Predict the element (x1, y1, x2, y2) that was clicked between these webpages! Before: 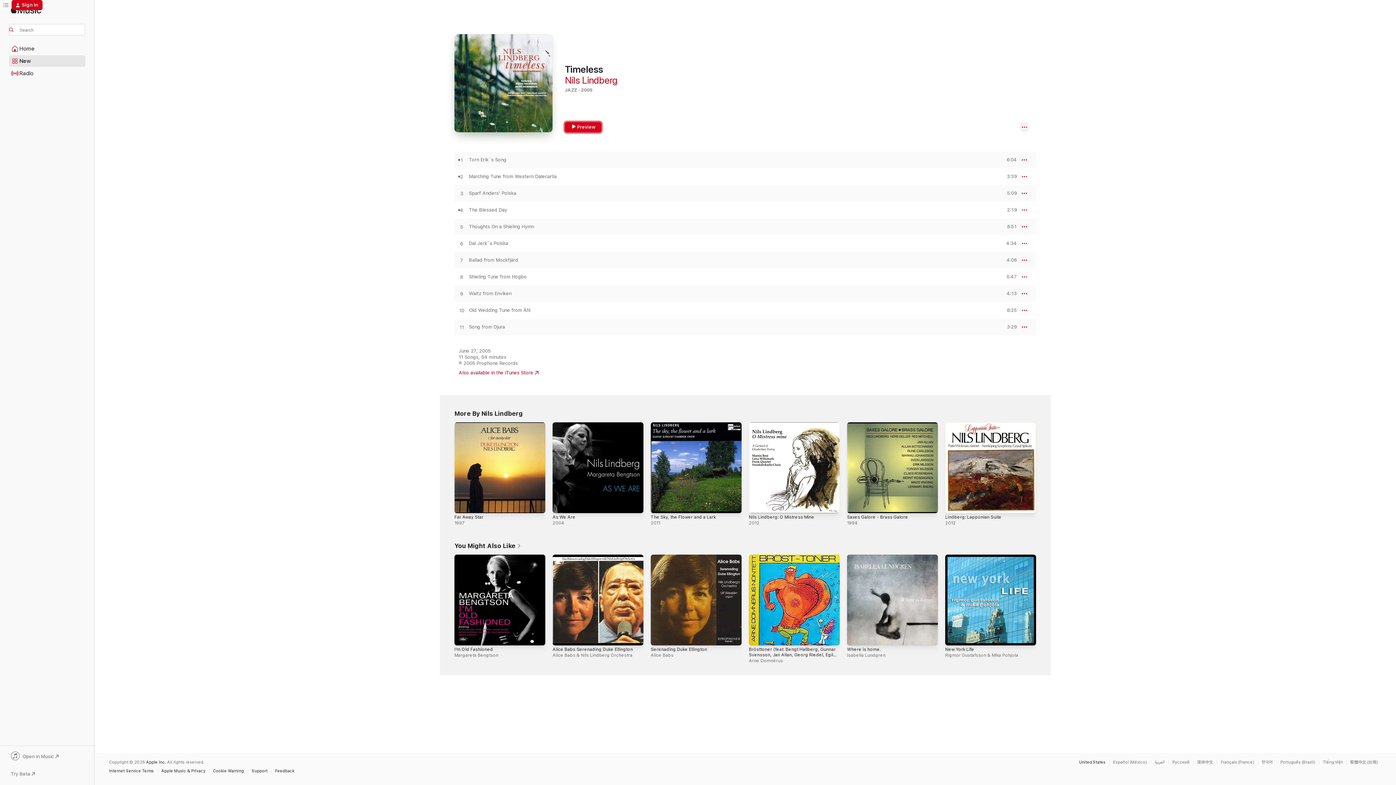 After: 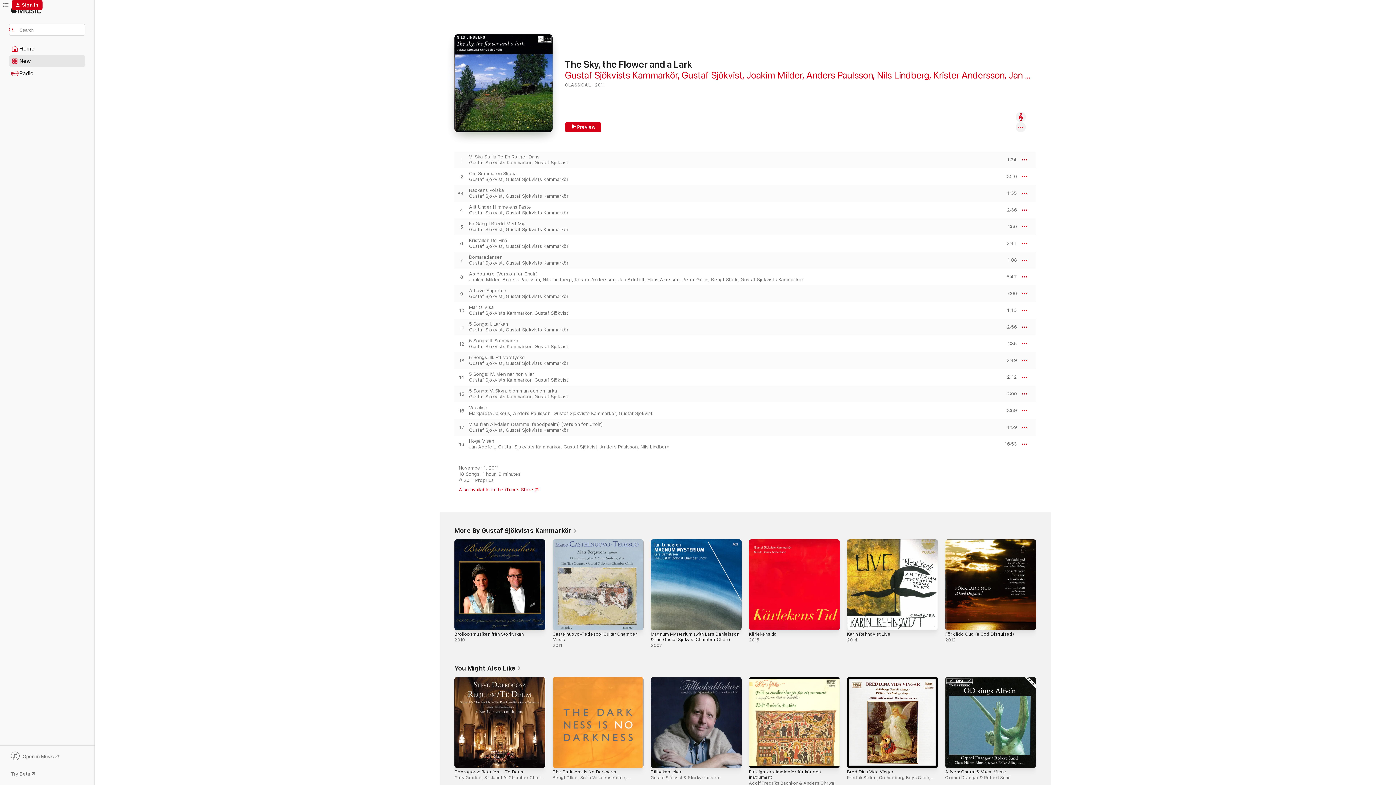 Action: bbox: (650, 422, 741, 513) label: The Sky, the Flower and a Lark, 2011